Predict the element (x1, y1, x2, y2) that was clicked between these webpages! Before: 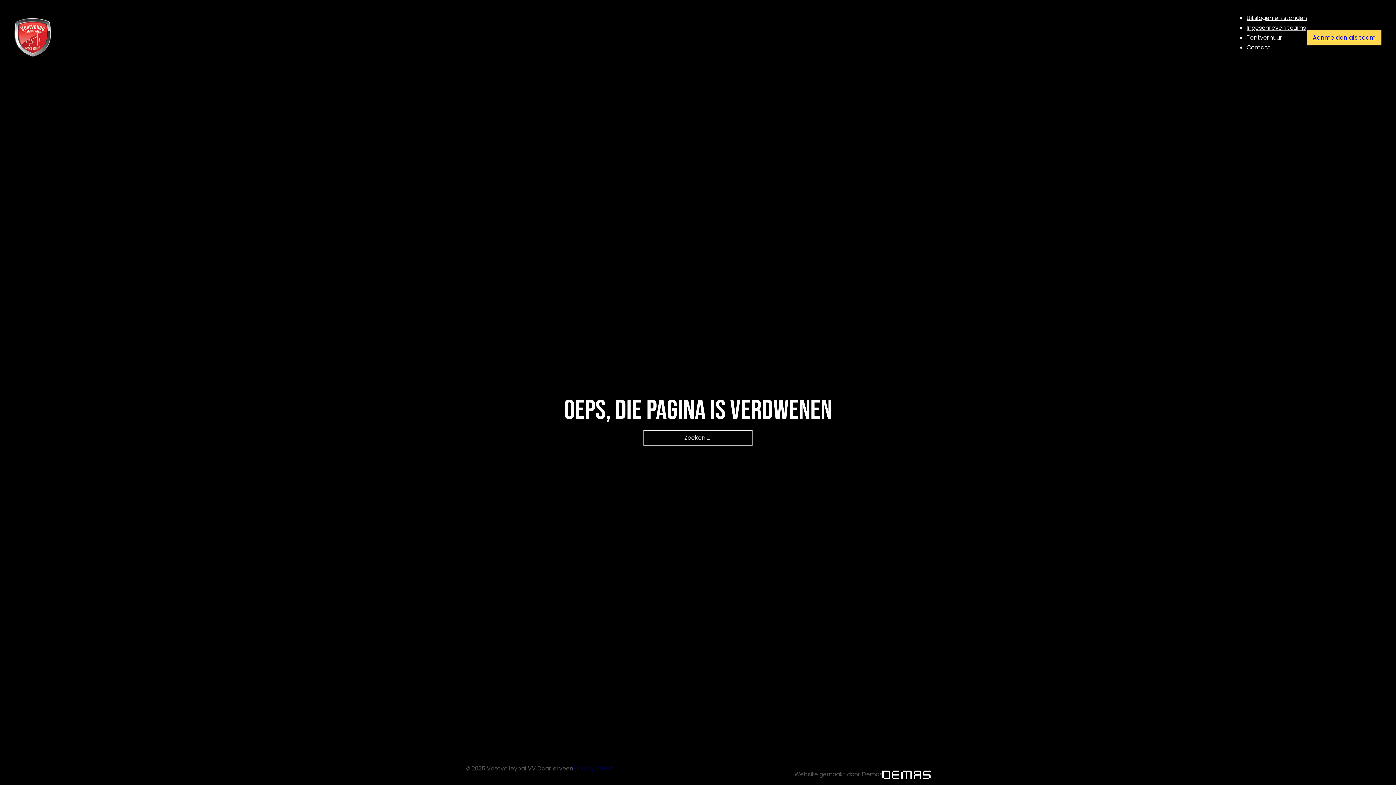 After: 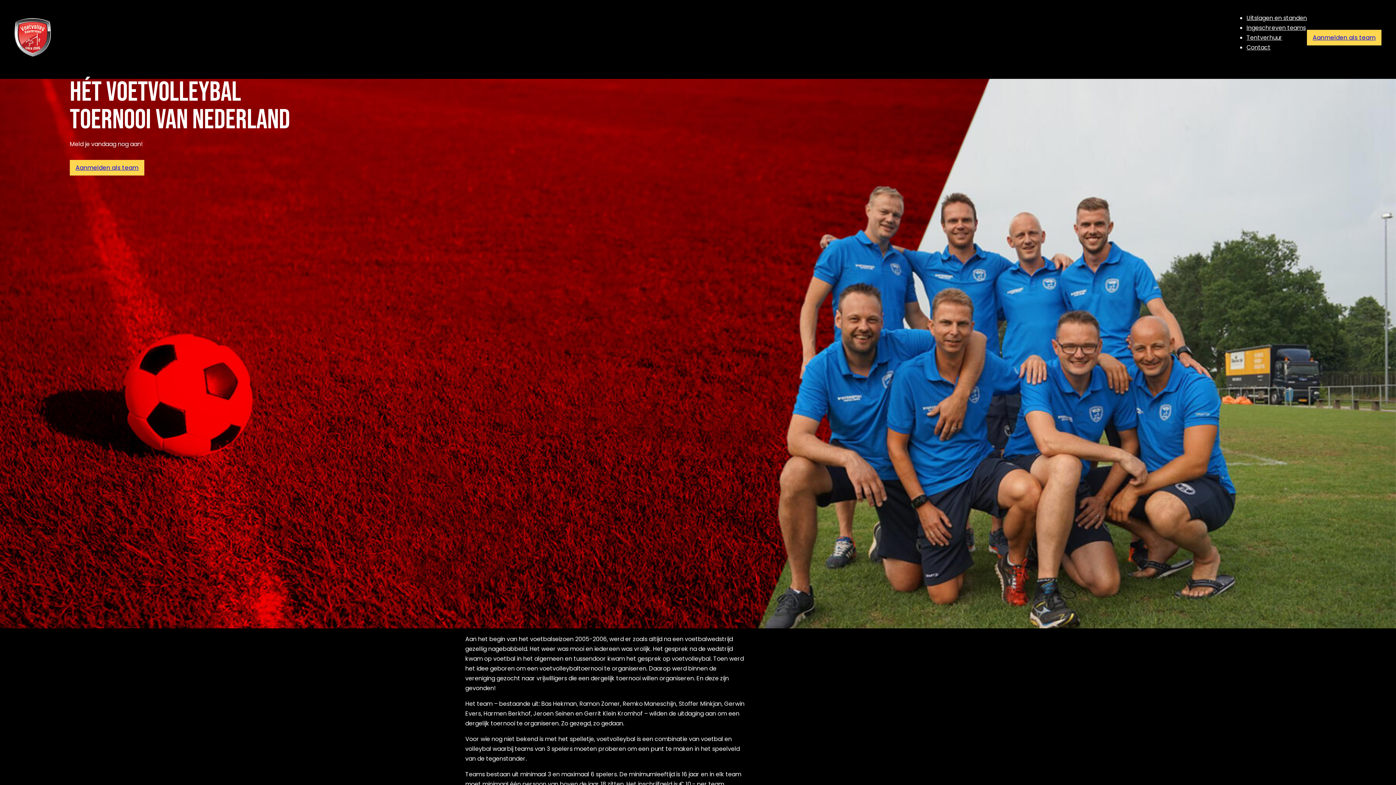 Action: bbox: (14, 18, 50, 56)